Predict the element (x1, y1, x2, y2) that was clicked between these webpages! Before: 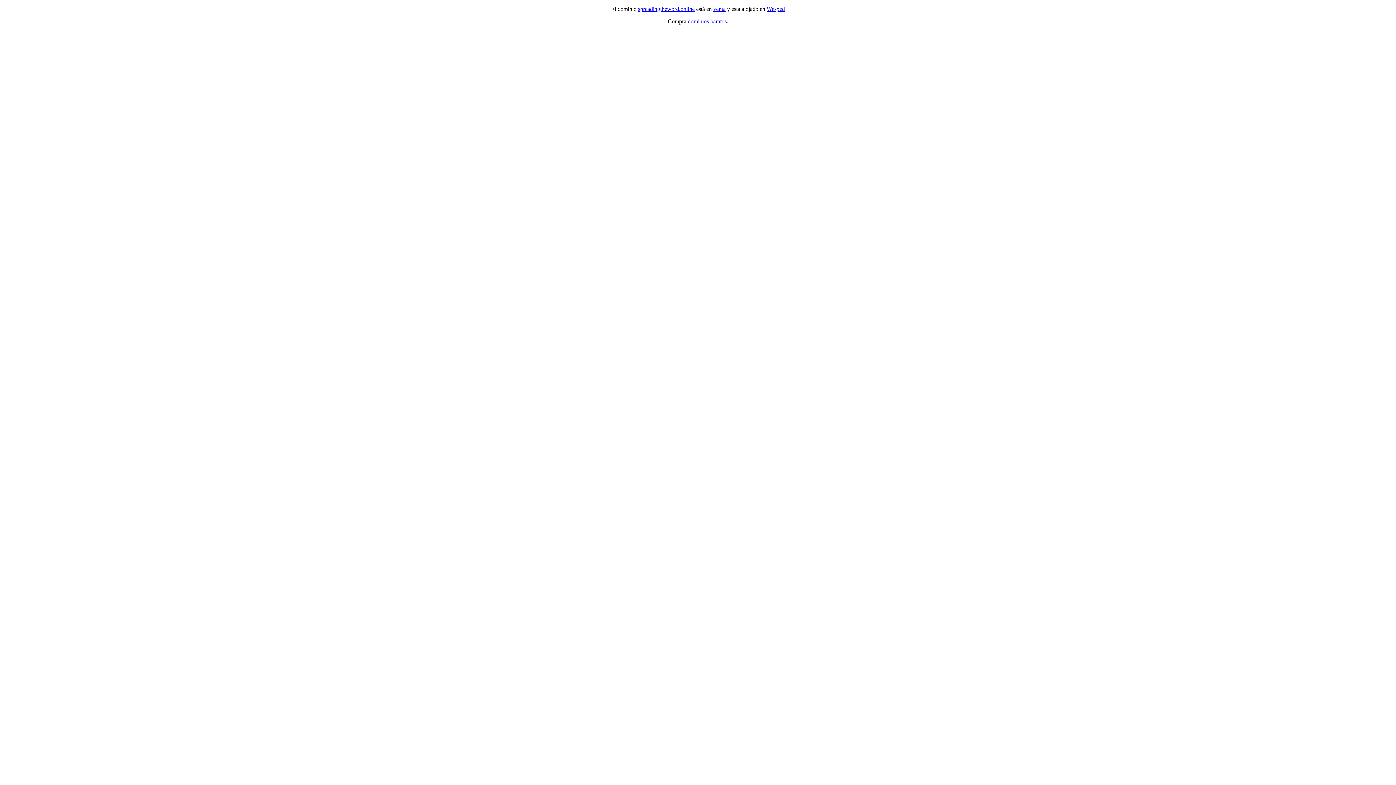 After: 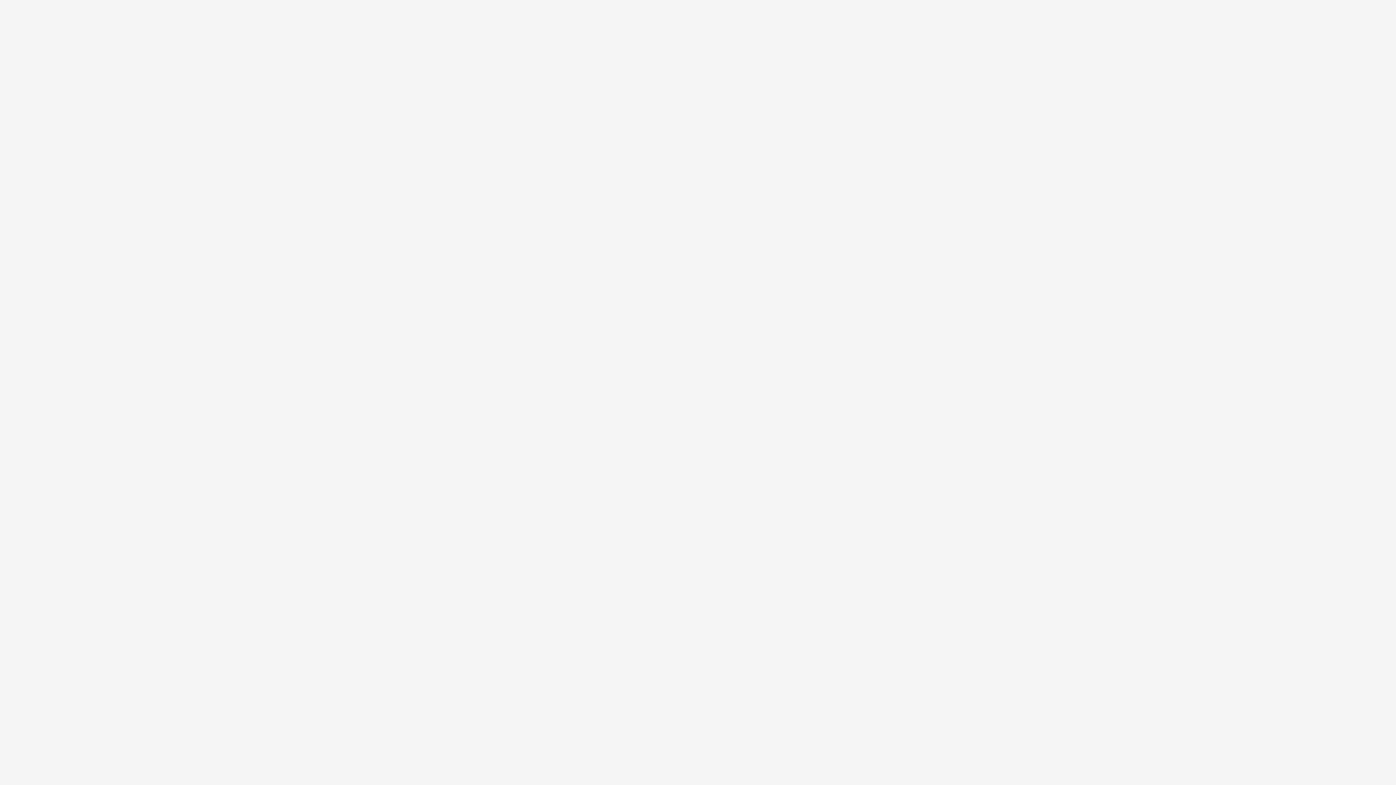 Action: bbox: (713, 5, 725, 12) label: venta